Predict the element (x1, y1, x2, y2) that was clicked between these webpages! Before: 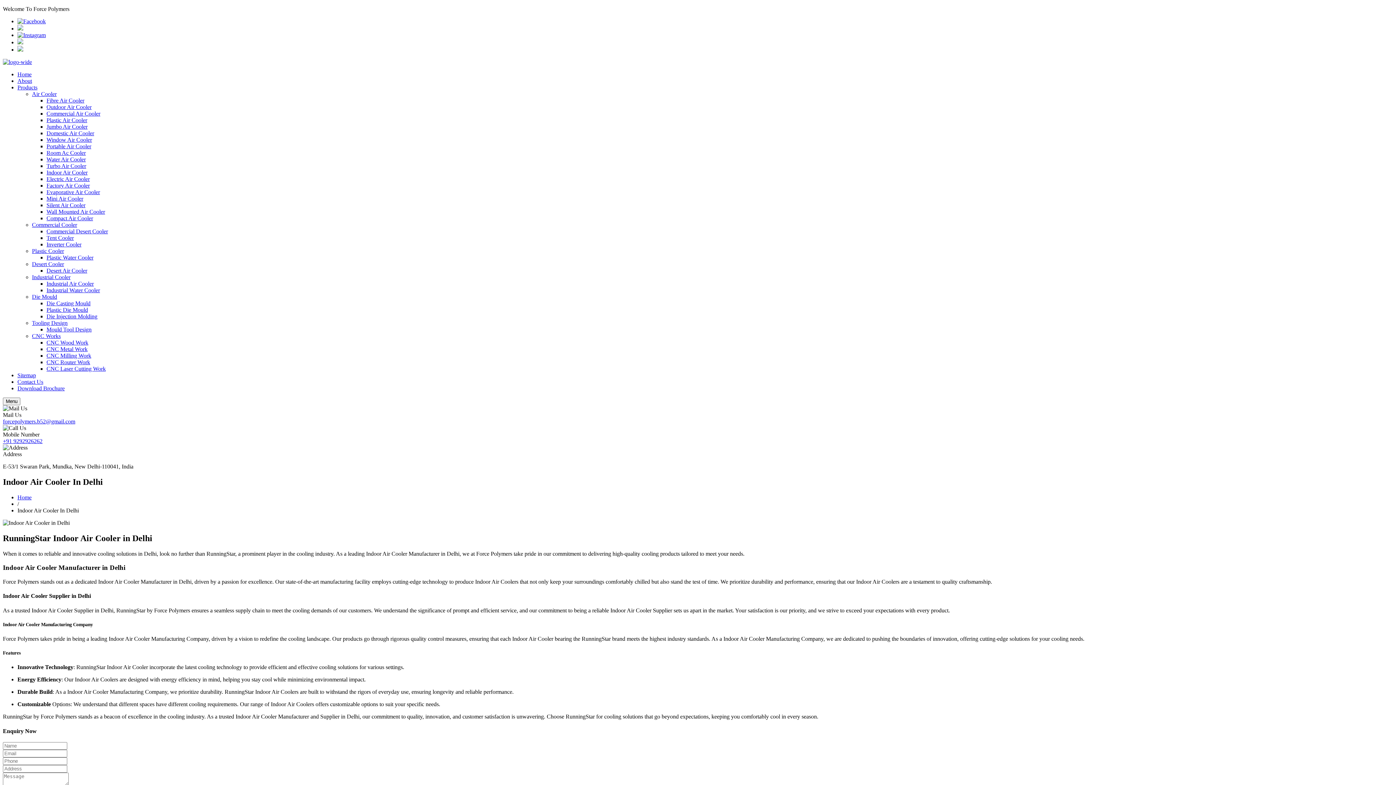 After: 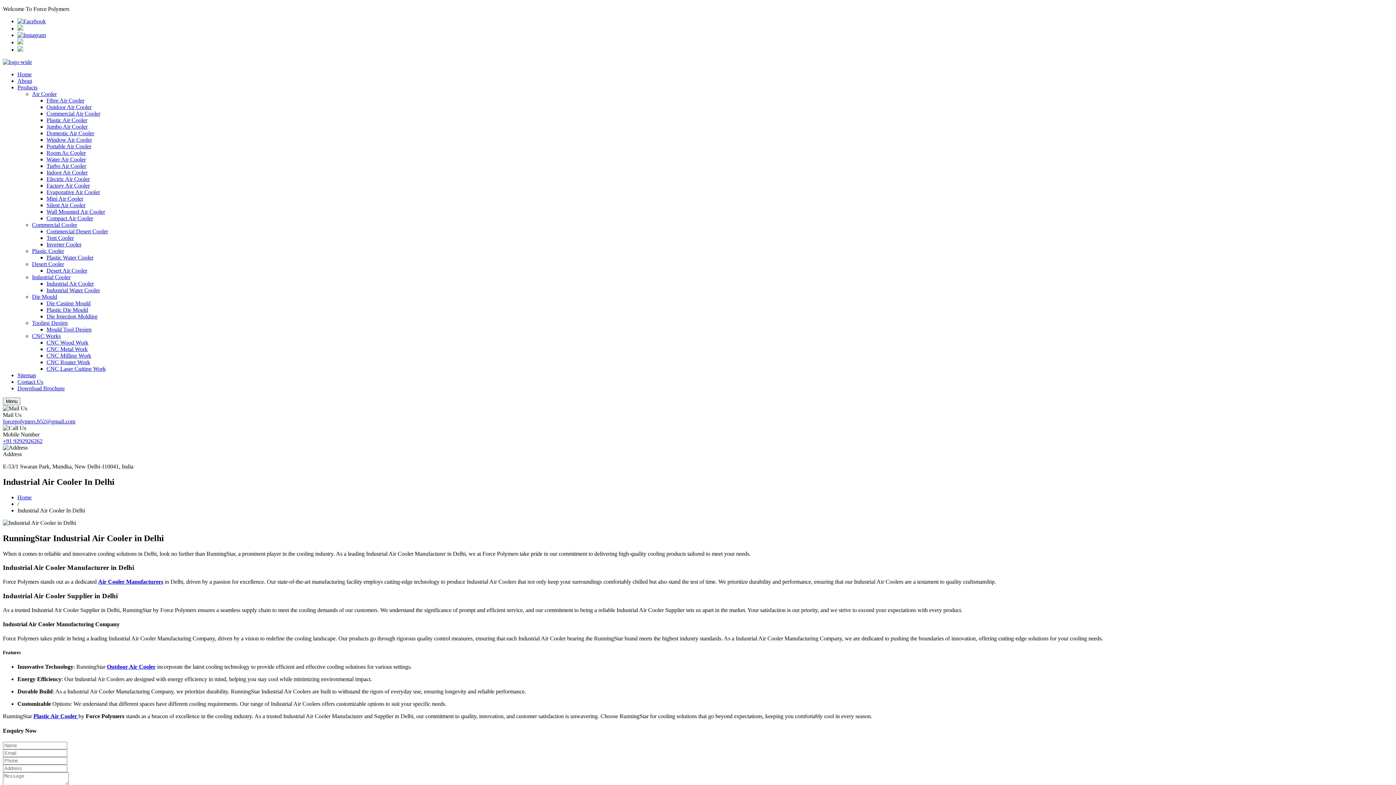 Action: bbox: (46, 280, 93, 286) label: Industrial Air Cooler